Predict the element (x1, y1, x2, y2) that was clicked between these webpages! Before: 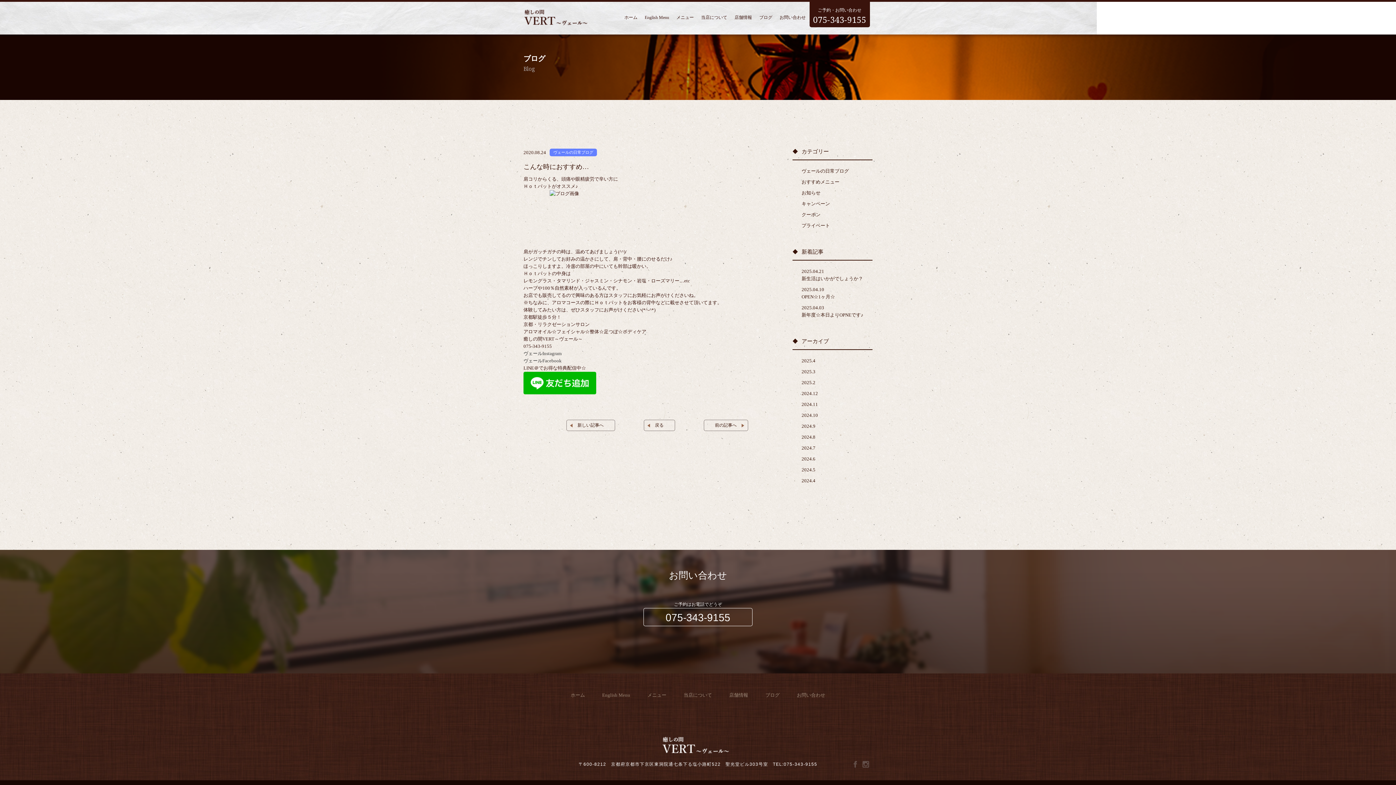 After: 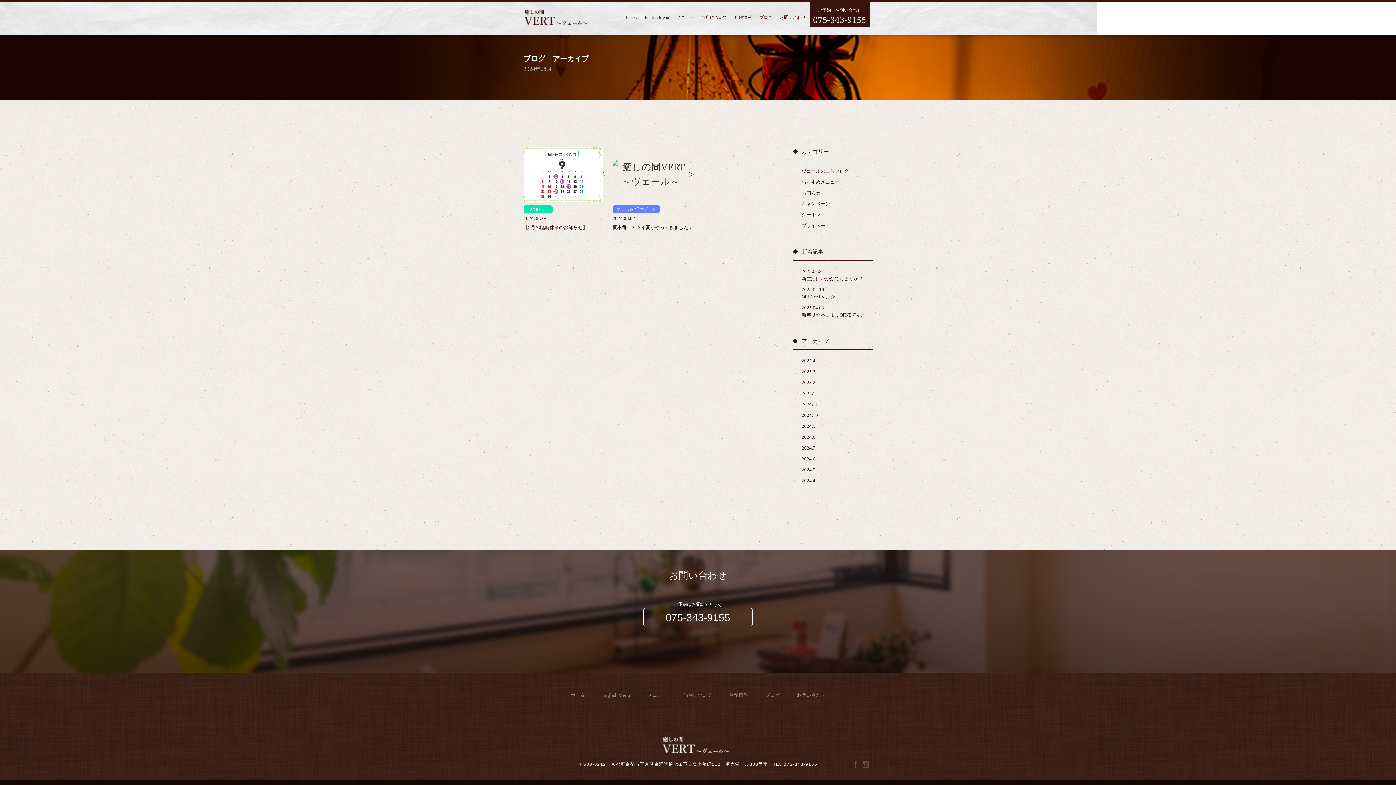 Action: bbox: (792, 433, 872, 441) label: 2024.8